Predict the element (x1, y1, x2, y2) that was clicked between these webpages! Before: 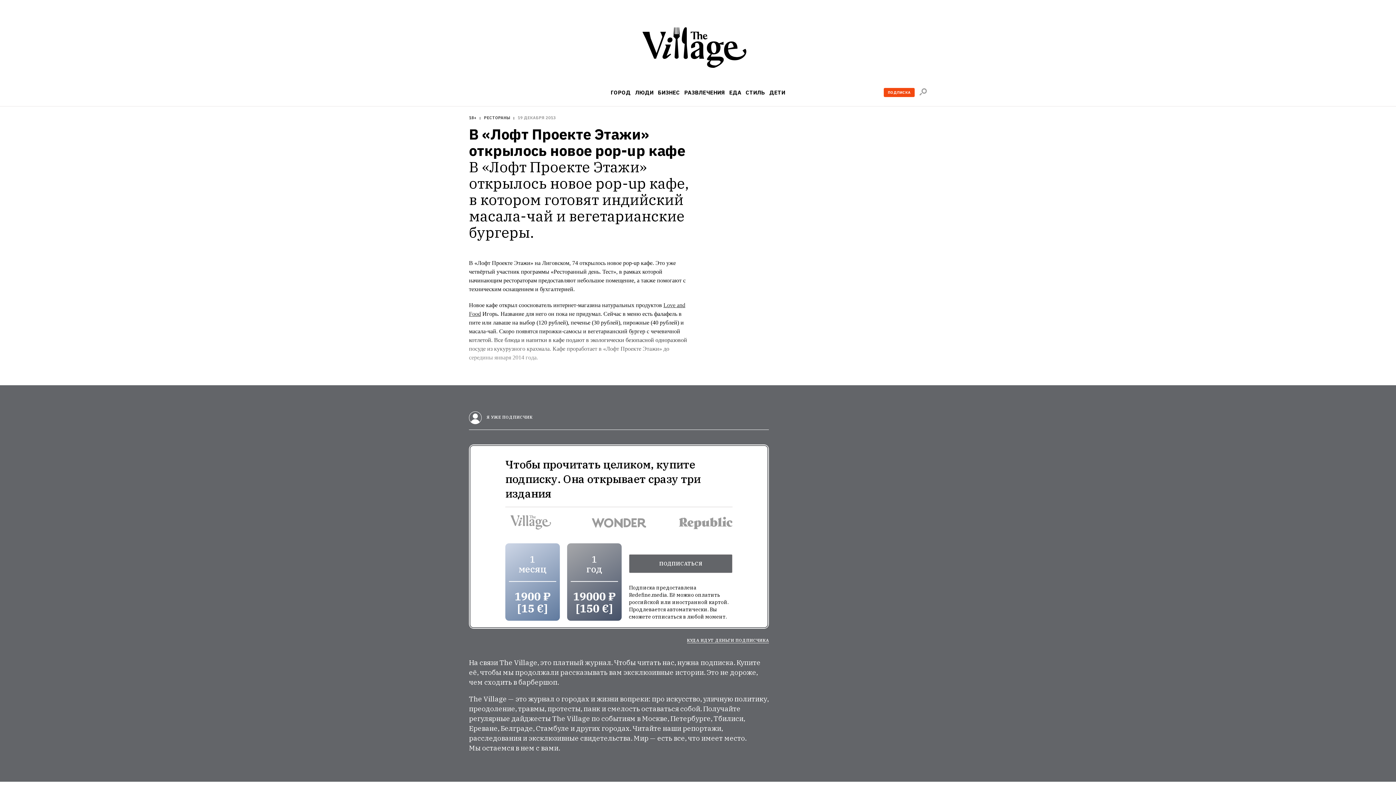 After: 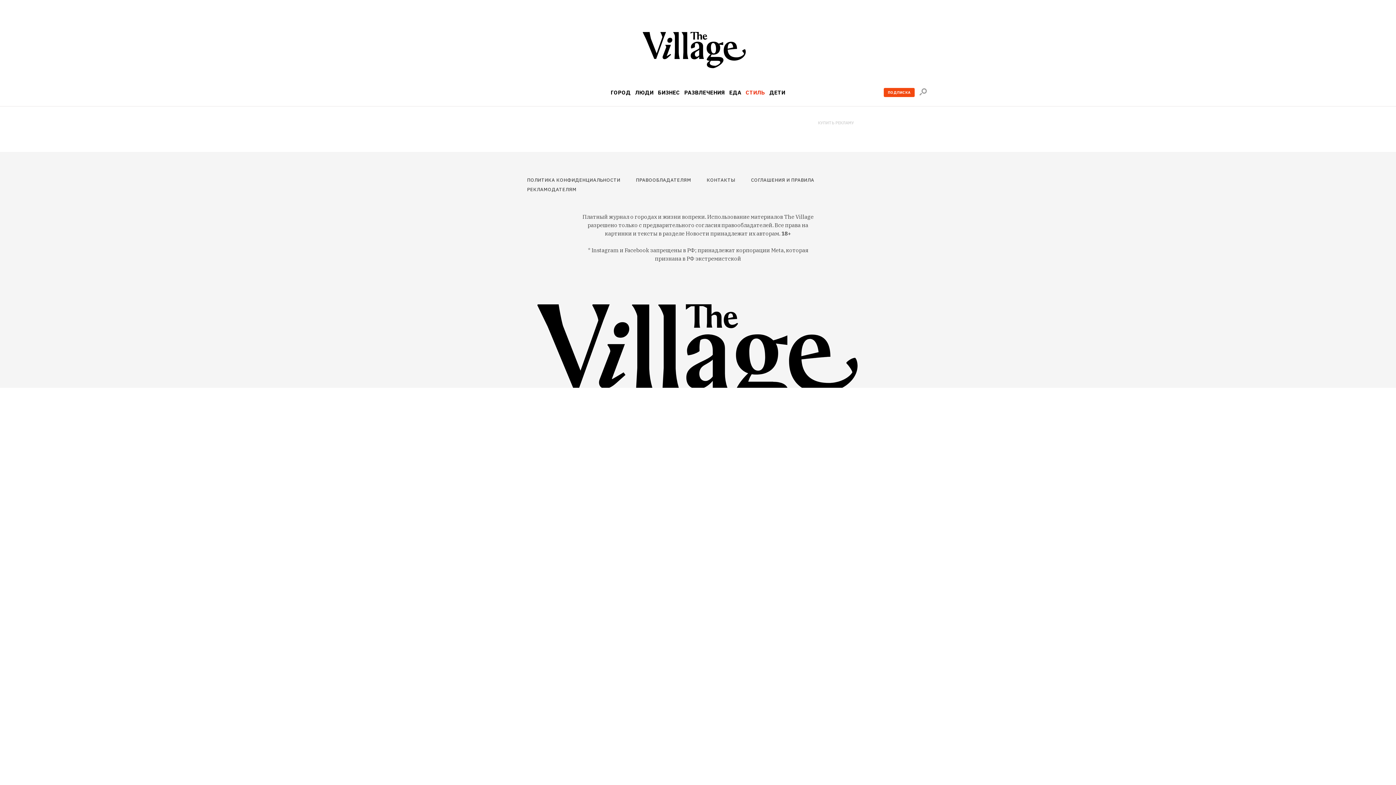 Action: label: СТИЛЬ bbox: (745, 89, 765, 95)